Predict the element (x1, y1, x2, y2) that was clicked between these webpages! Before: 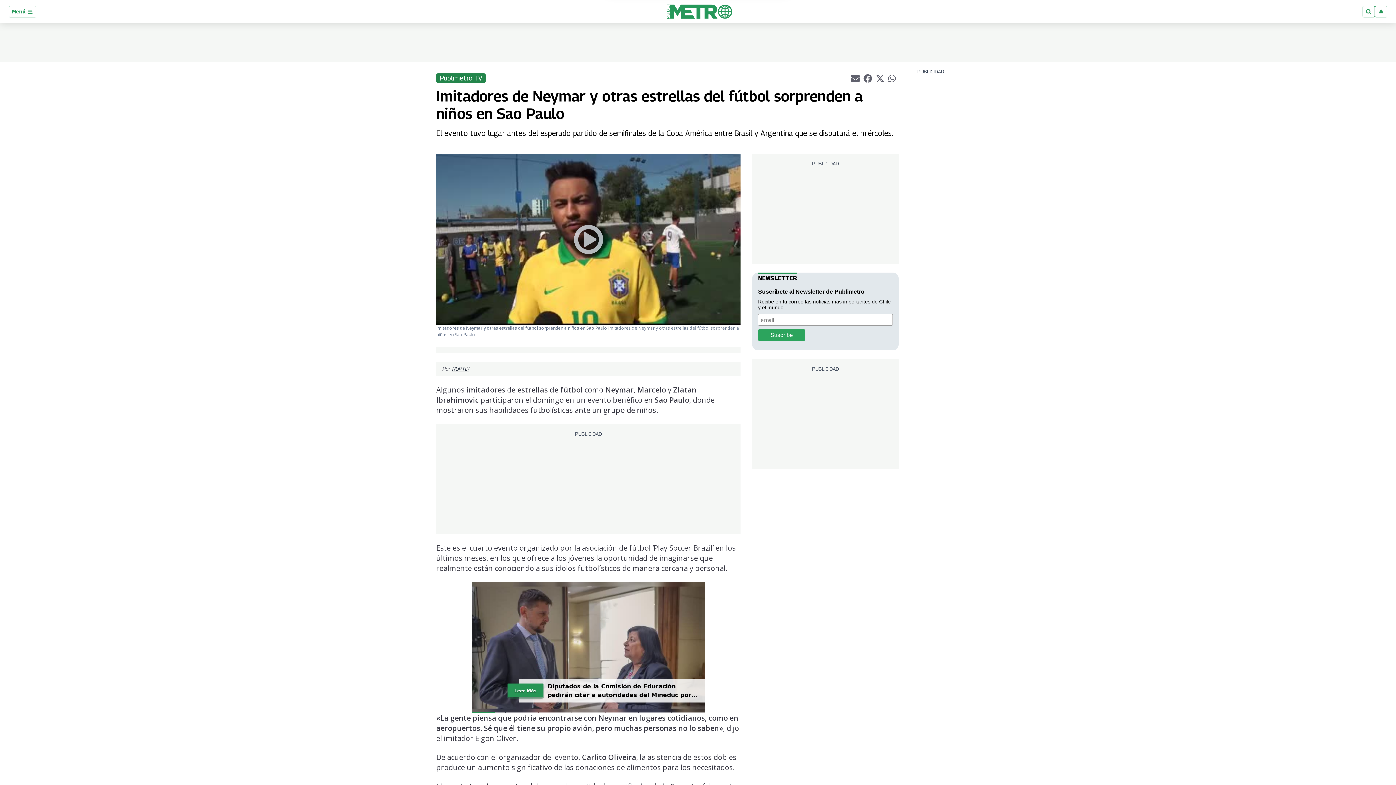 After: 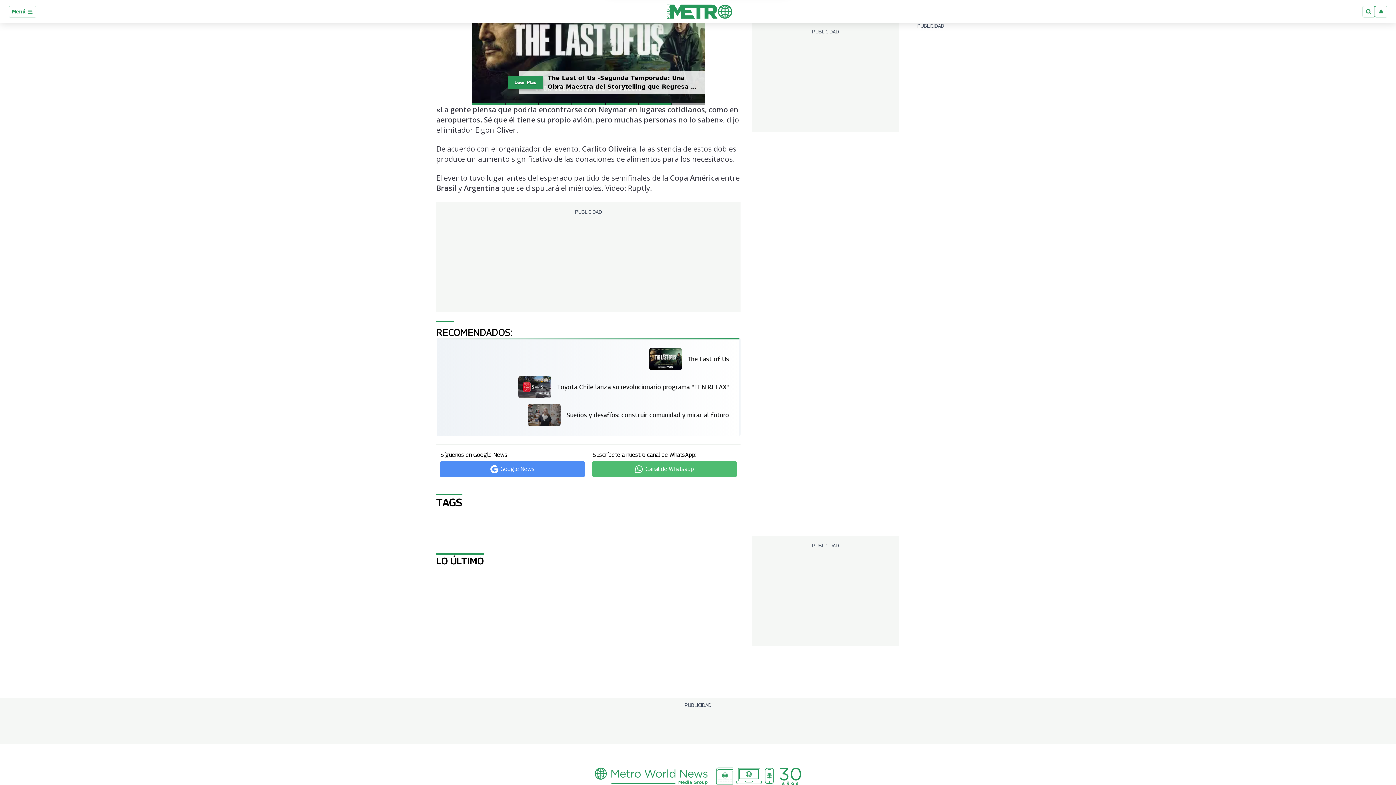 Action: bbox: (440, 767, 584, 783) label: Google News